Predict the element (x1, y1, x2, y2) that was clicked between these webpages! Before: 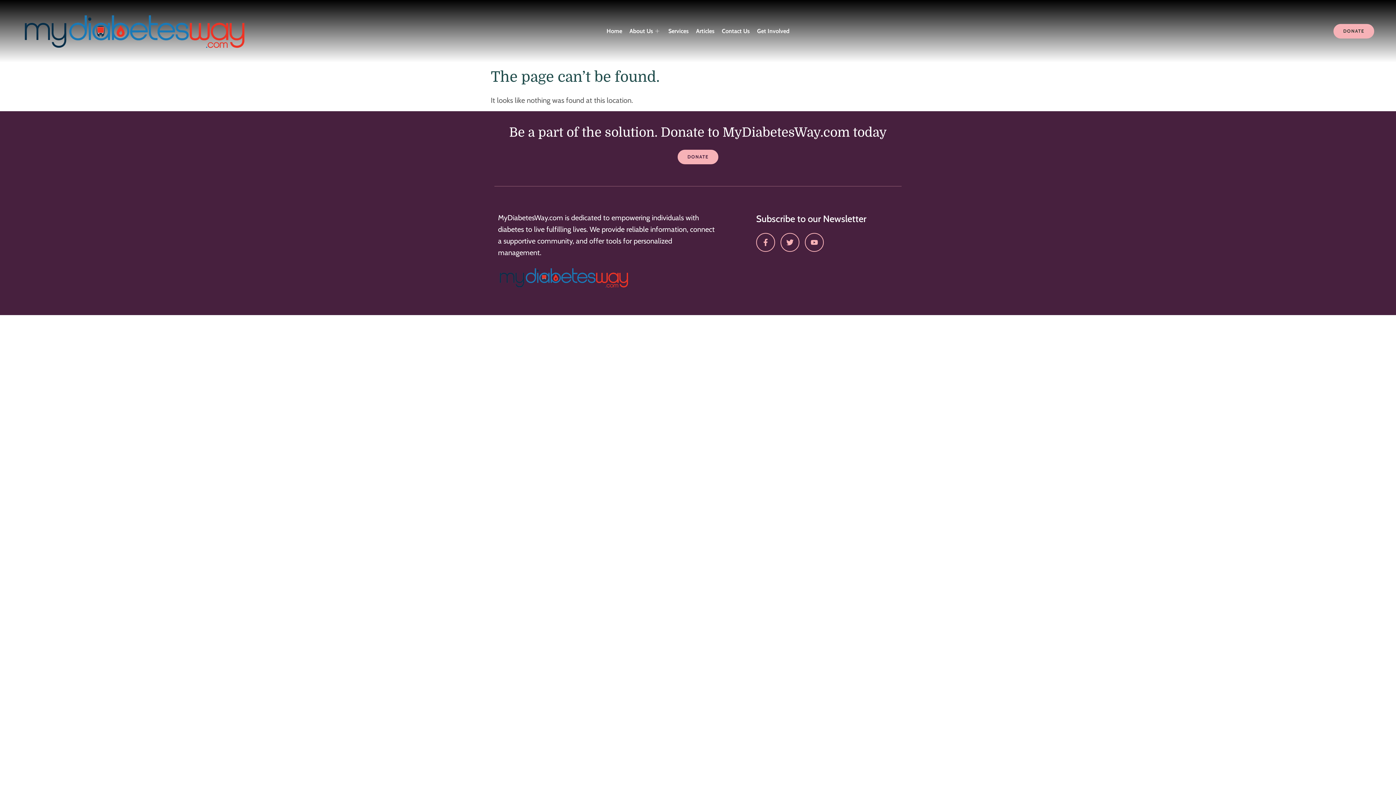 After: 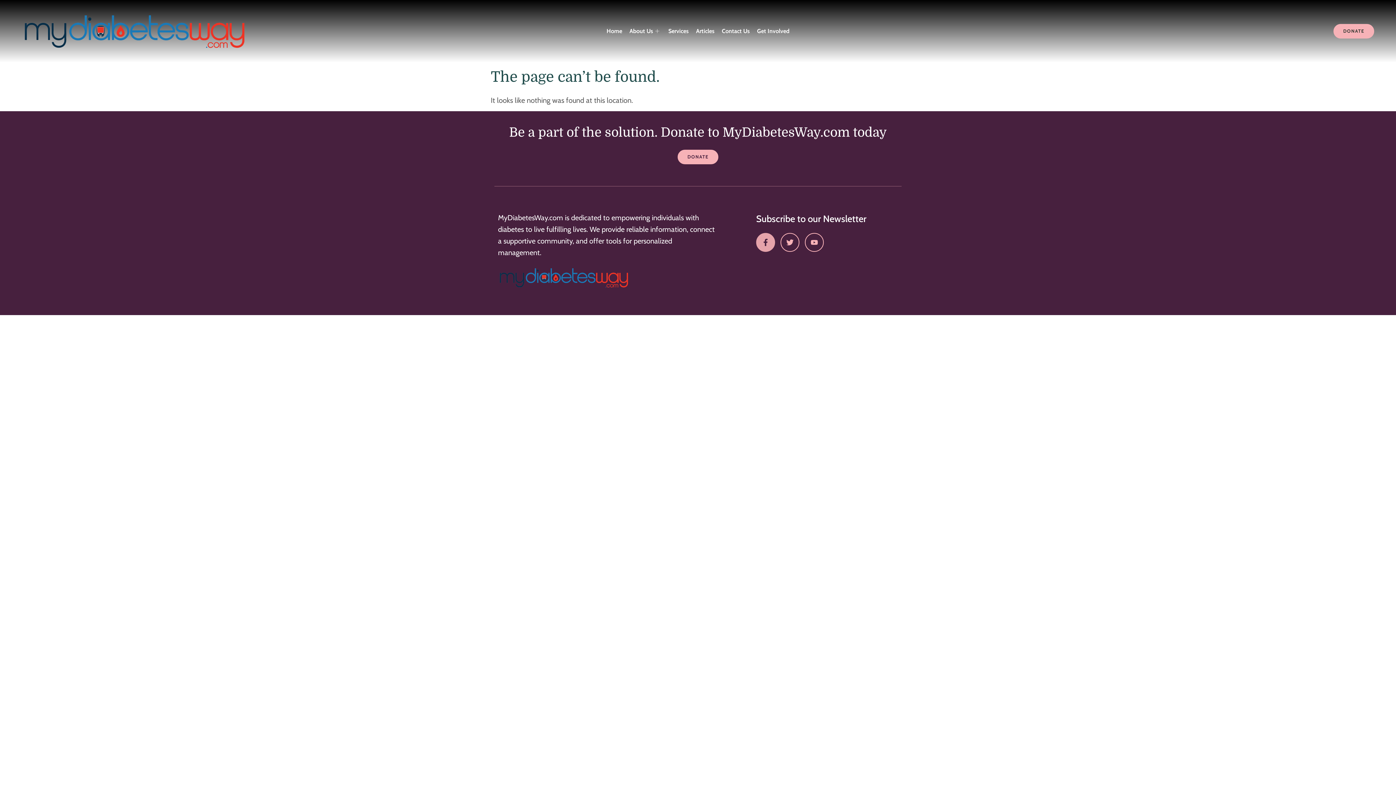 Action: bbox: (756, 233, 775, 252) label: Facebook-f